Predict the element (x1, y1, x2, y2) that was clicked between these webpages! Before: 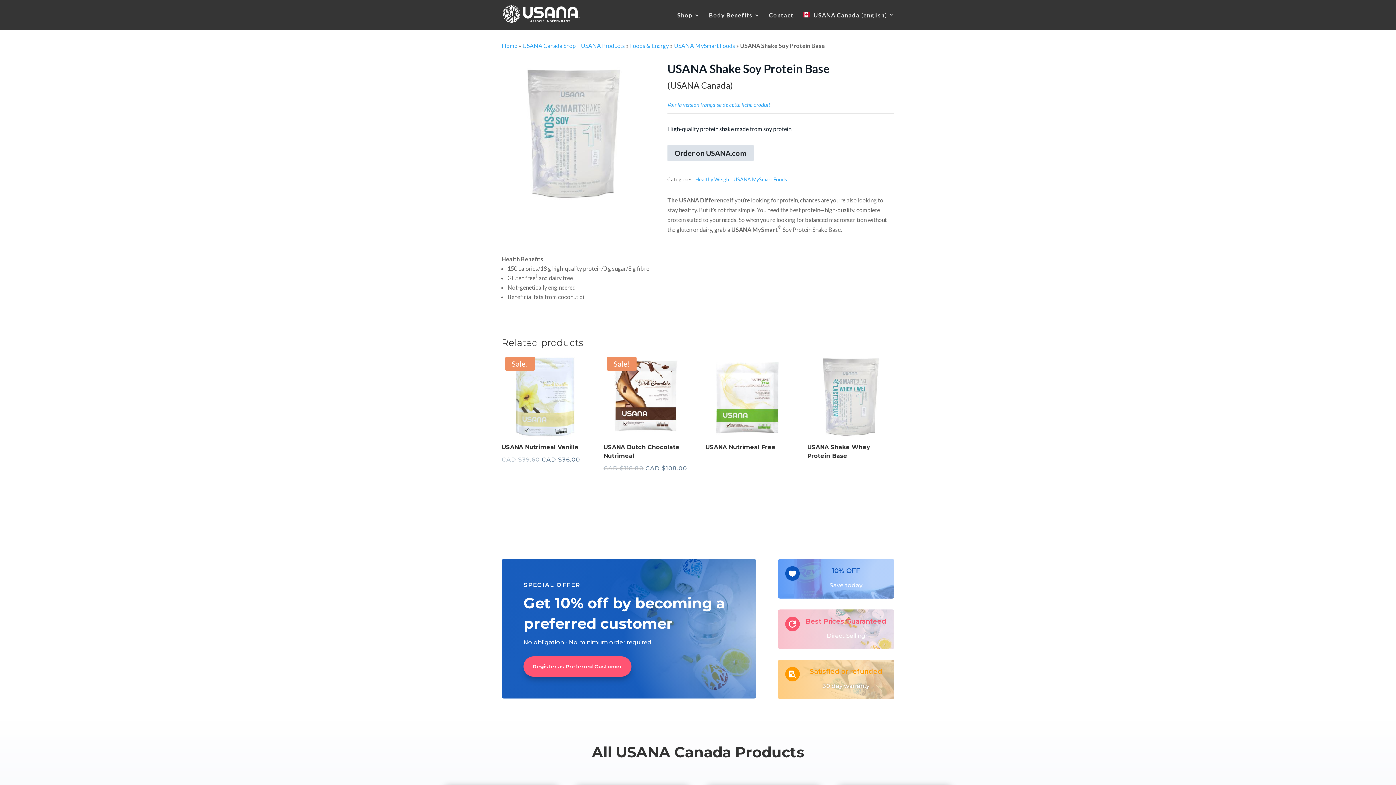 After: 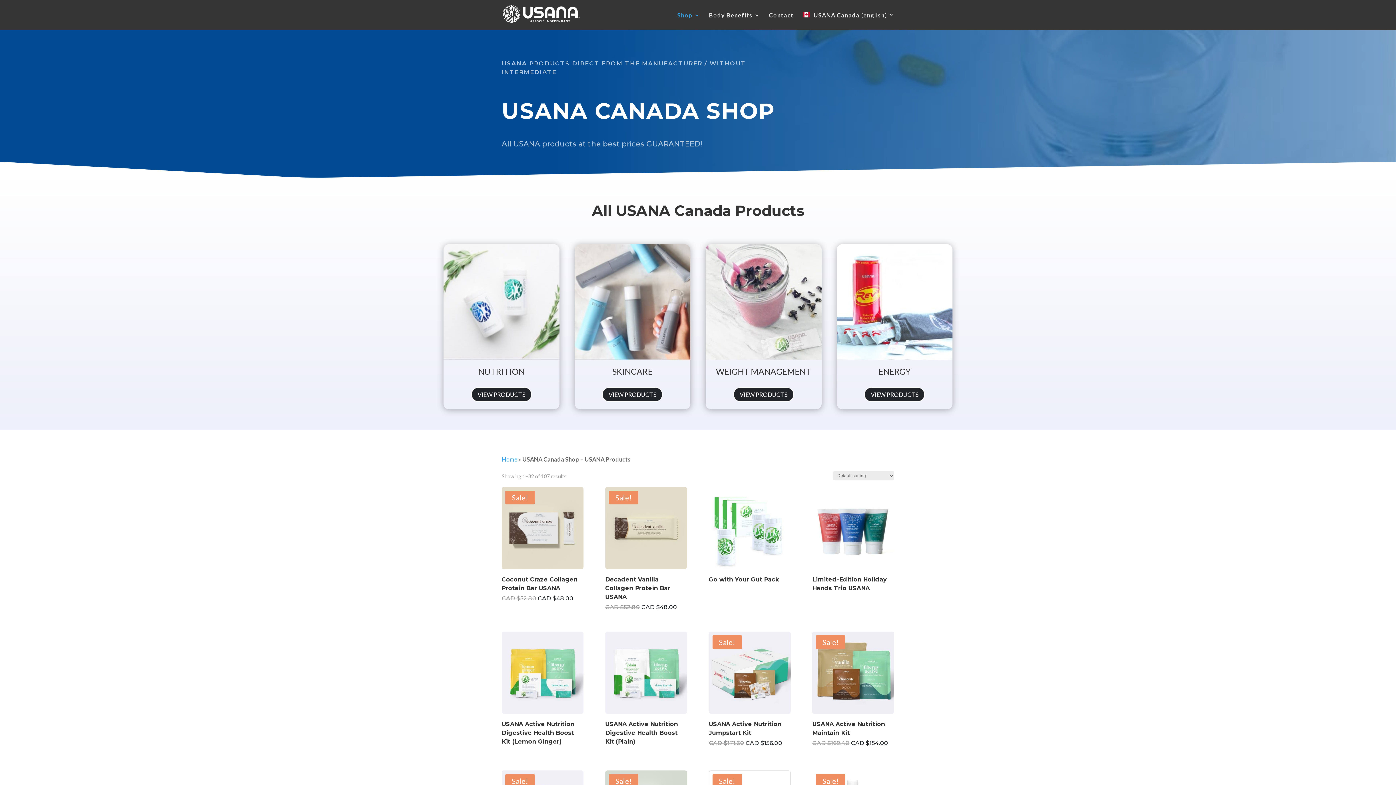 Action: label: Shop bbox: (677, 12, 700, 29)